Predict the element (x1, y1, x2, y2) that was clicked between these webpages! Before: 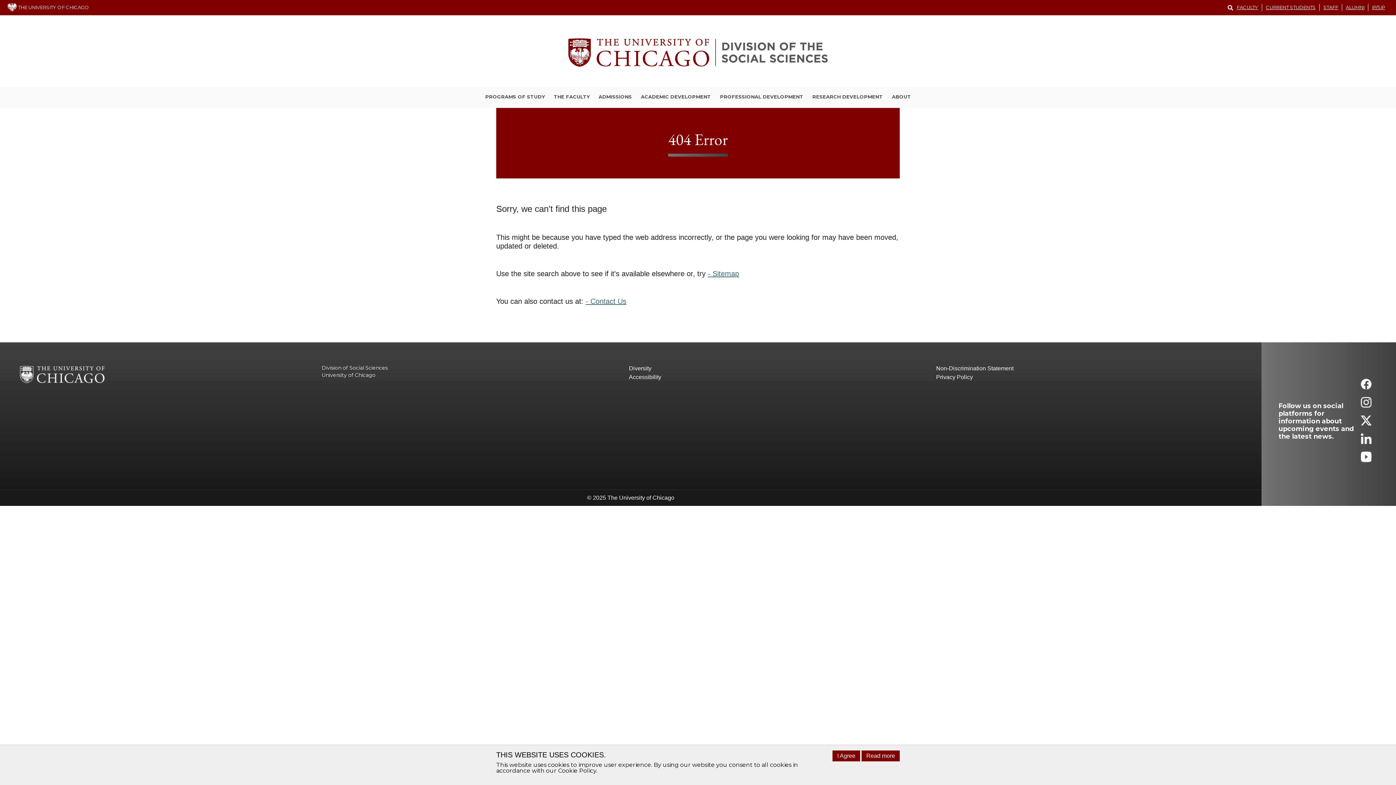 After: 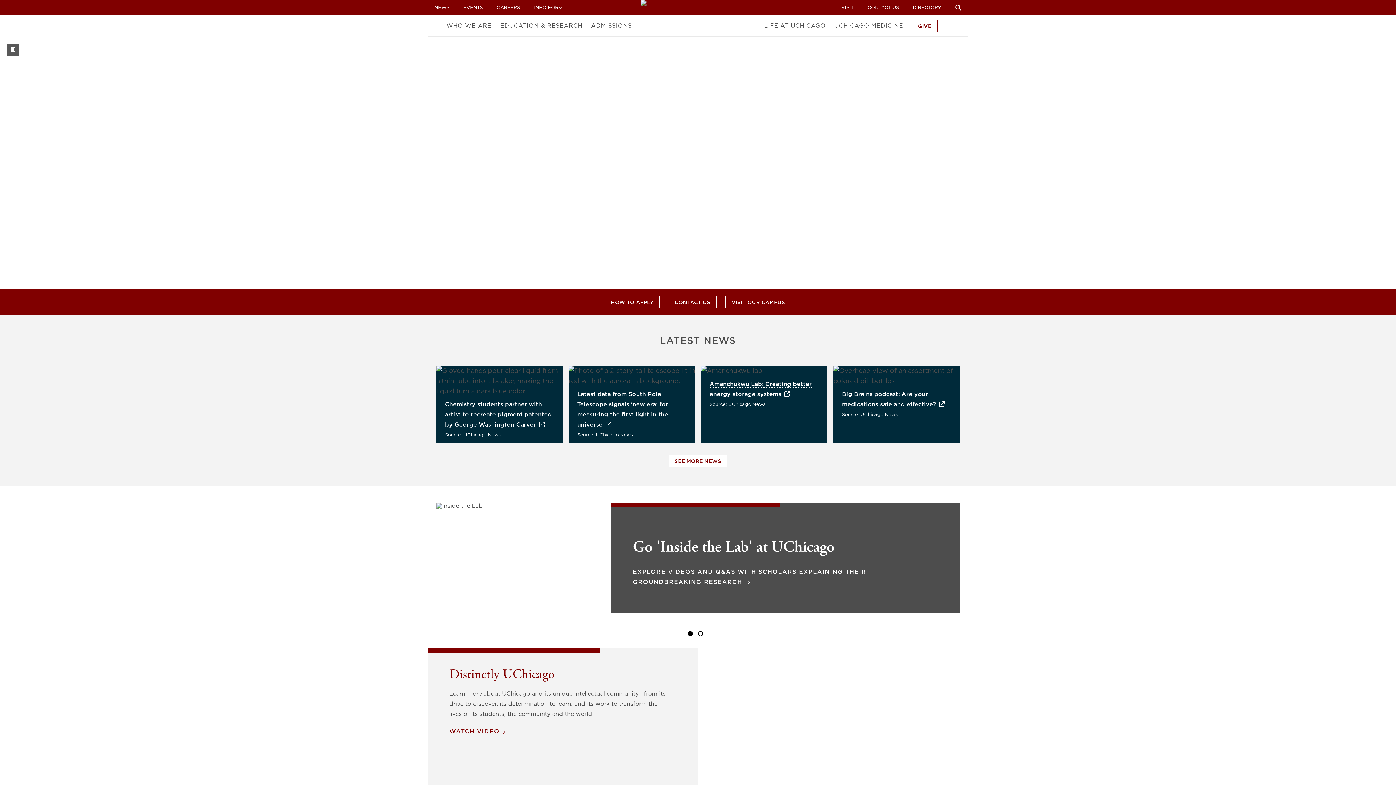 Action: label:  THE UNIVERSITY OF CHICAGO bbox: (7, 4, 89, 10)